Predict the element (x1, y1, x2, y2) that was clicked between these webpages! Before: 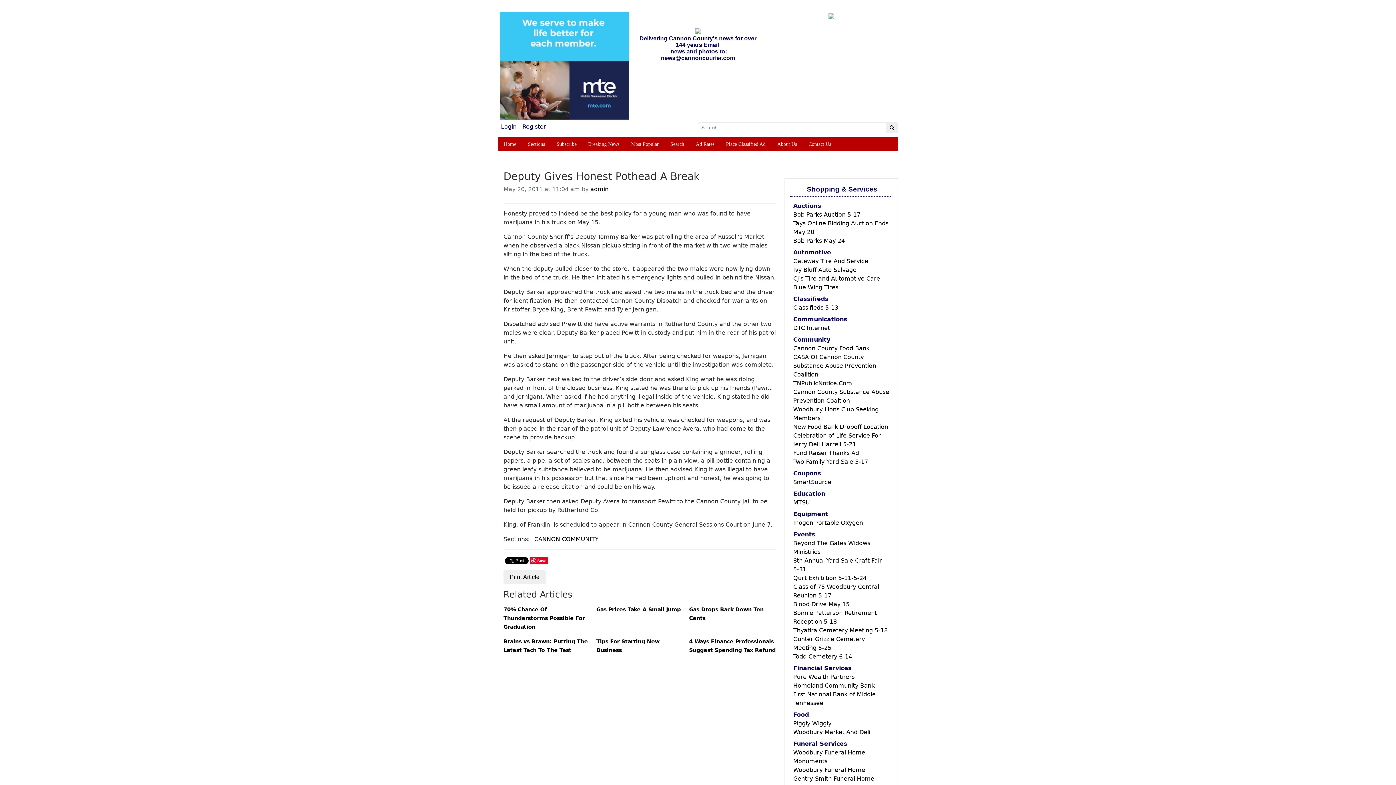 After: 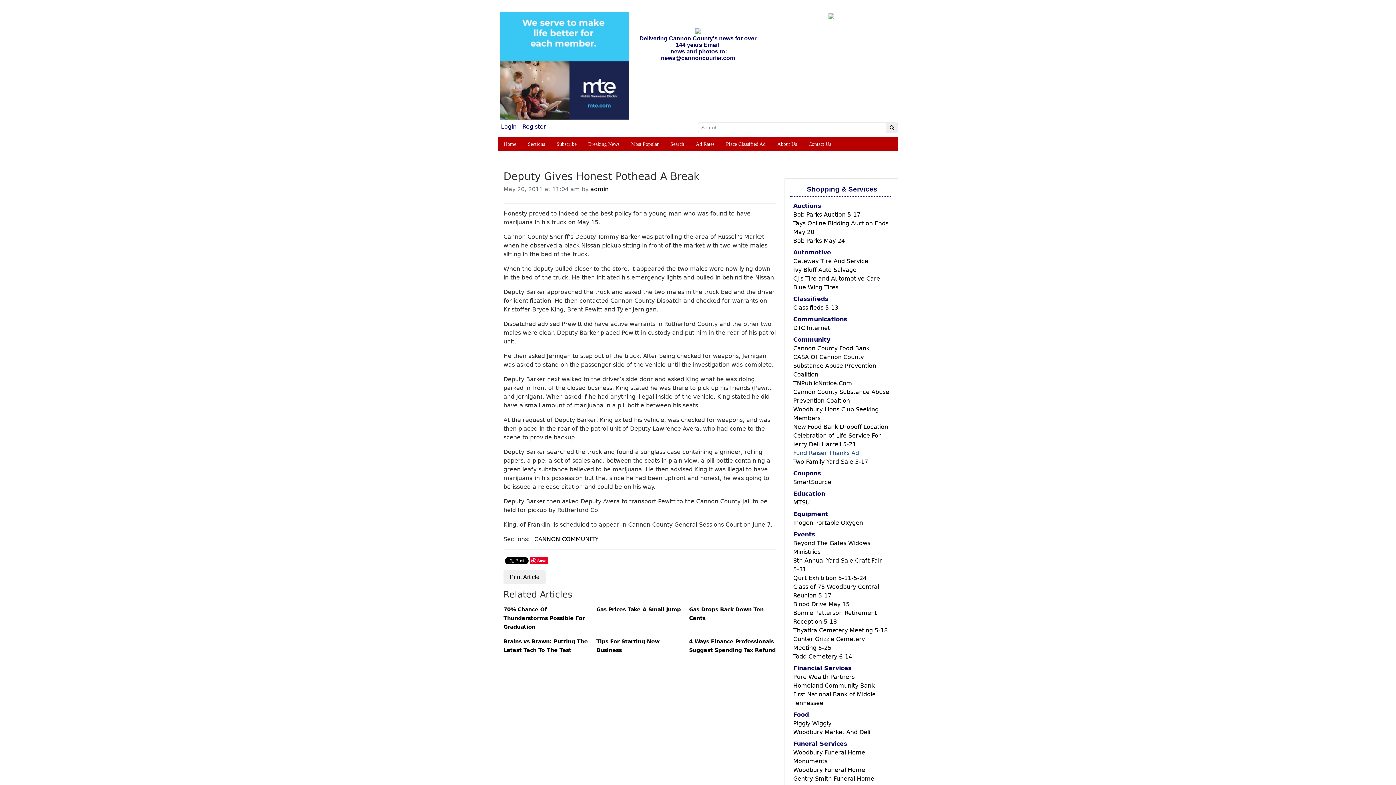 Action: bbox: (793, 449, 859, 456) label: Fund Raiser Thanks Ad